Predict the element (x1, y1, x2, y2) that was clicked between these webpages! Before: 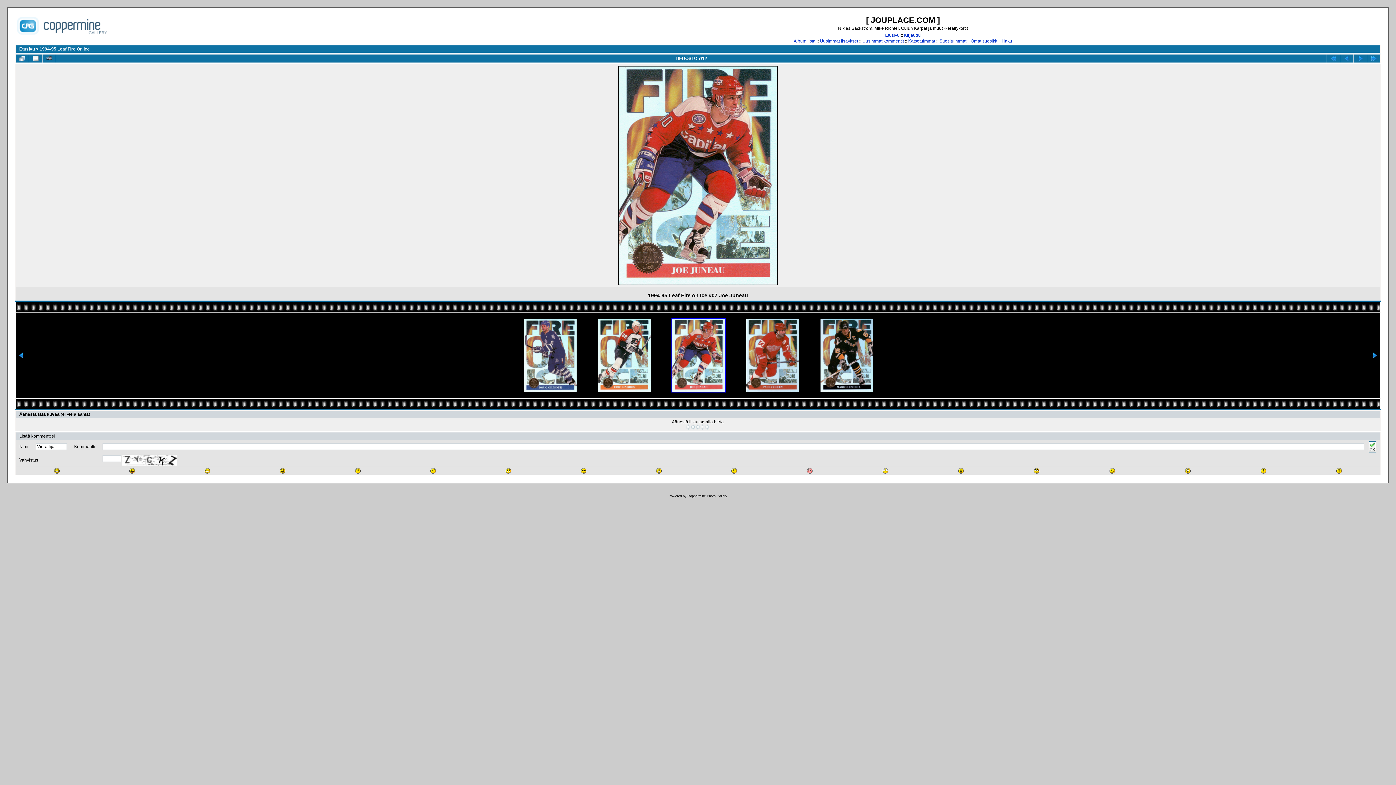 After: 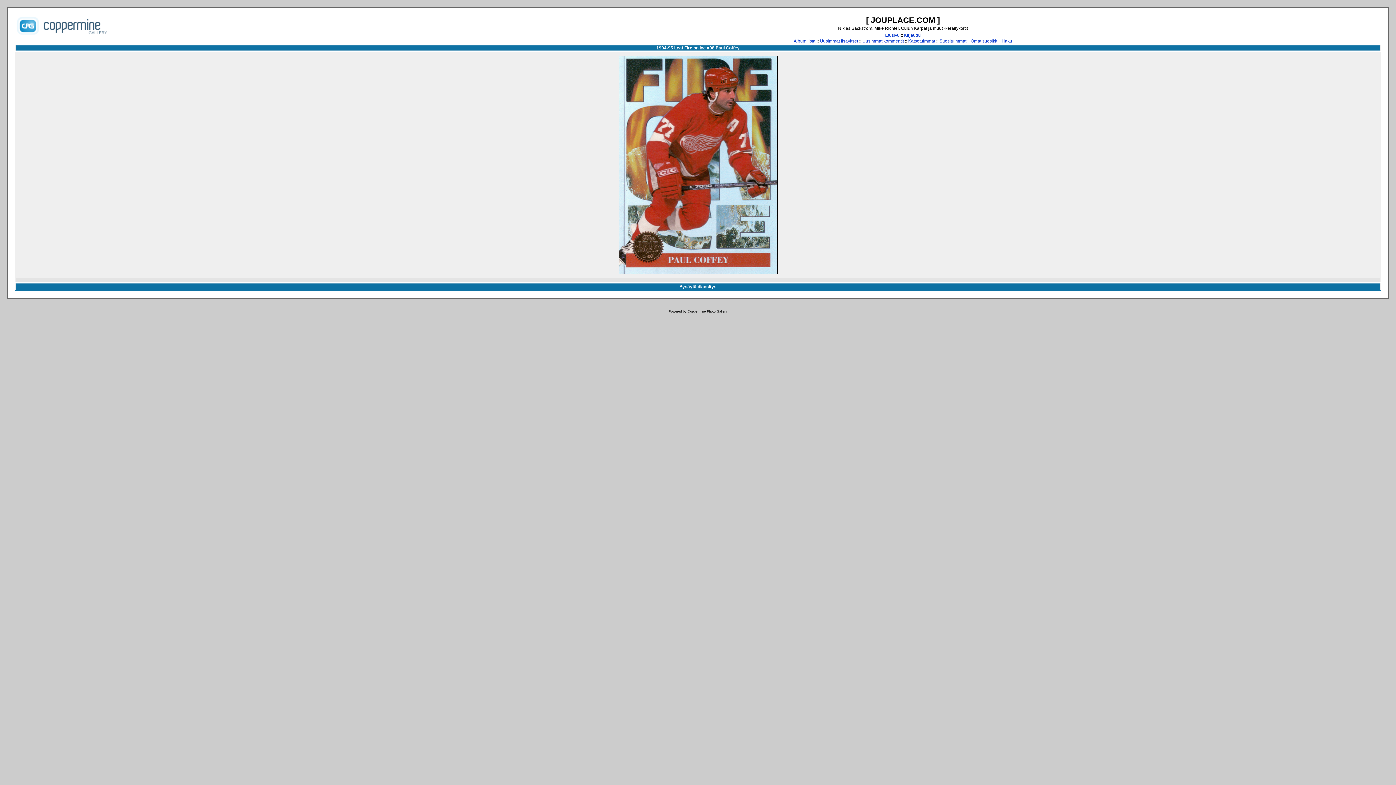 Action: bbox: (42, 54, 55, 62)